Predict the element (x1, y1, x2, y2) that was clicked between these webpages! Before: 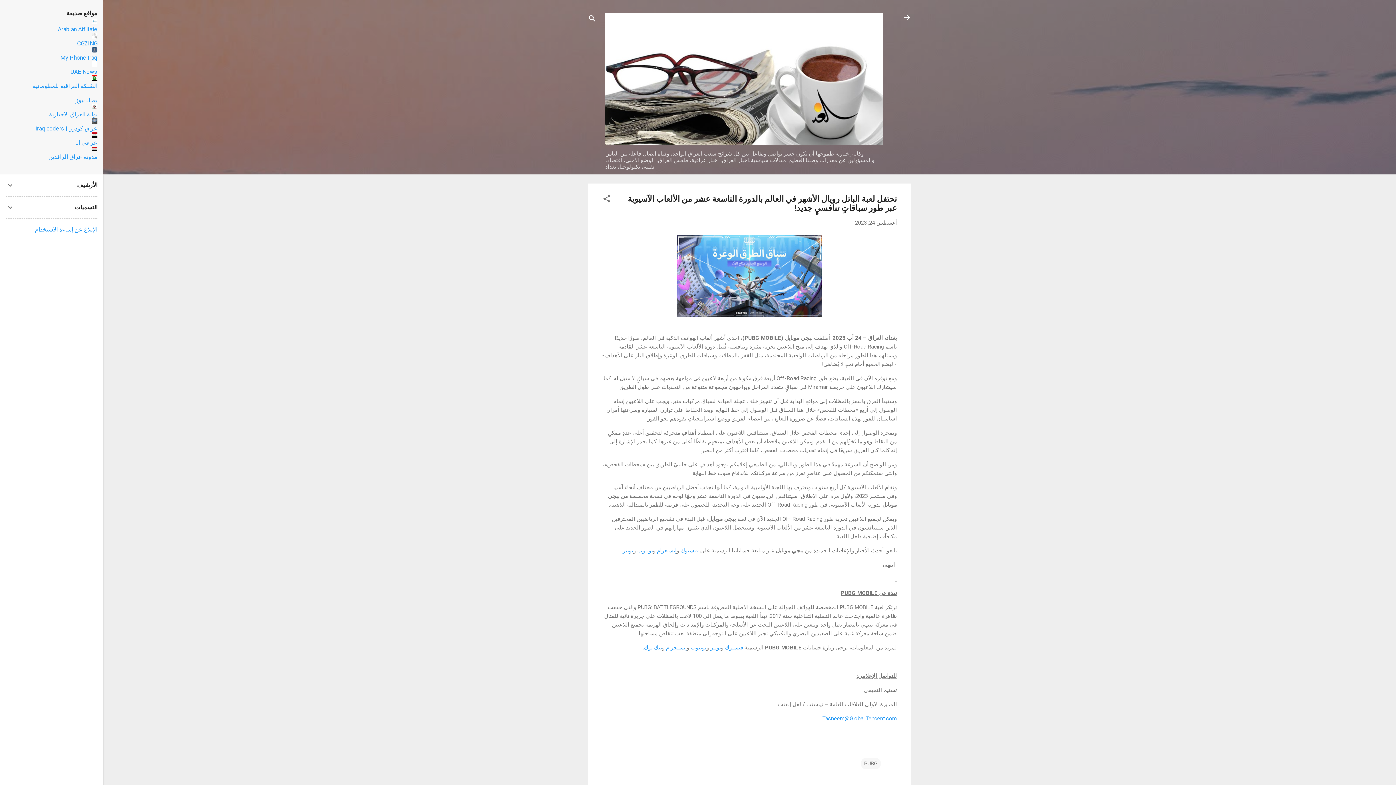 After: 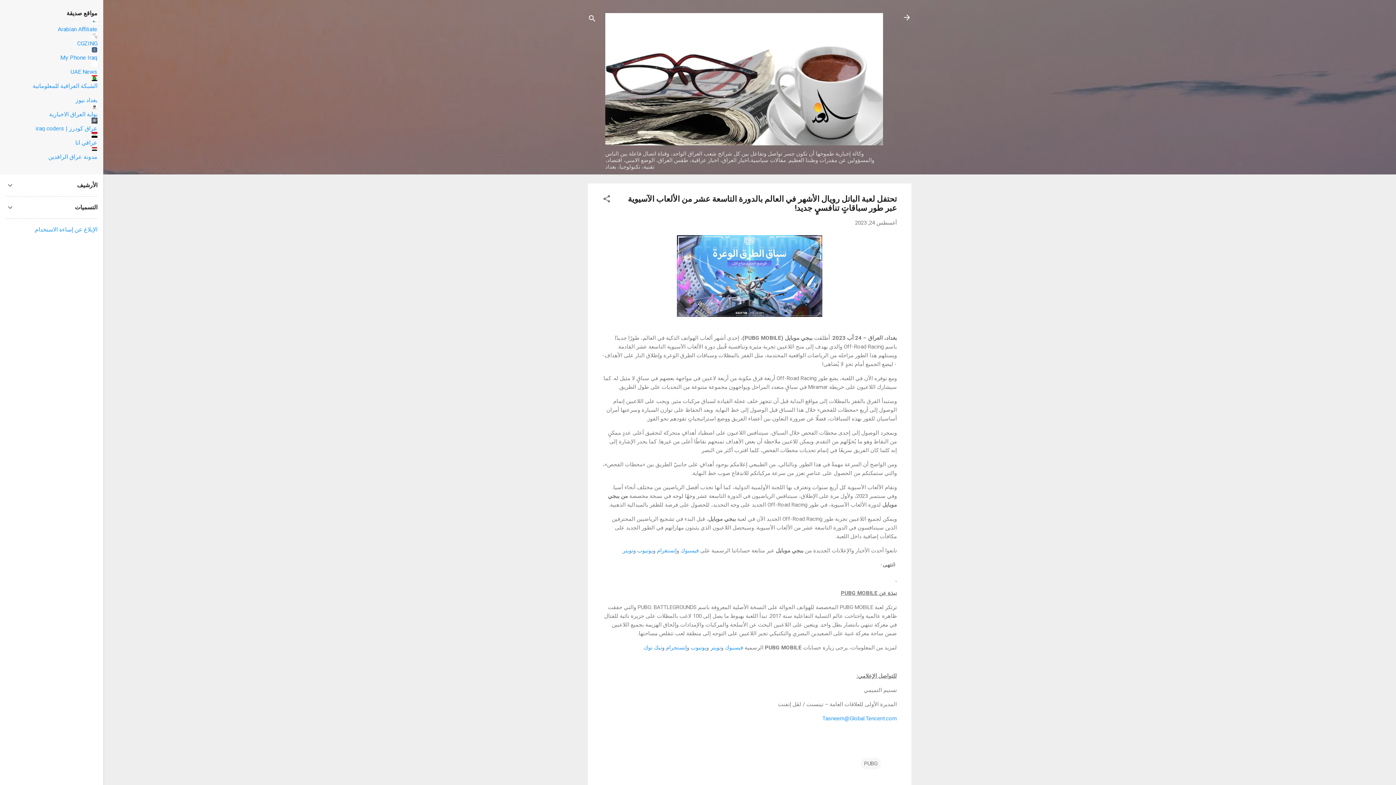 Action: label: بوابة العراق الاخبارية bbox: (49, 110, 97, 117)